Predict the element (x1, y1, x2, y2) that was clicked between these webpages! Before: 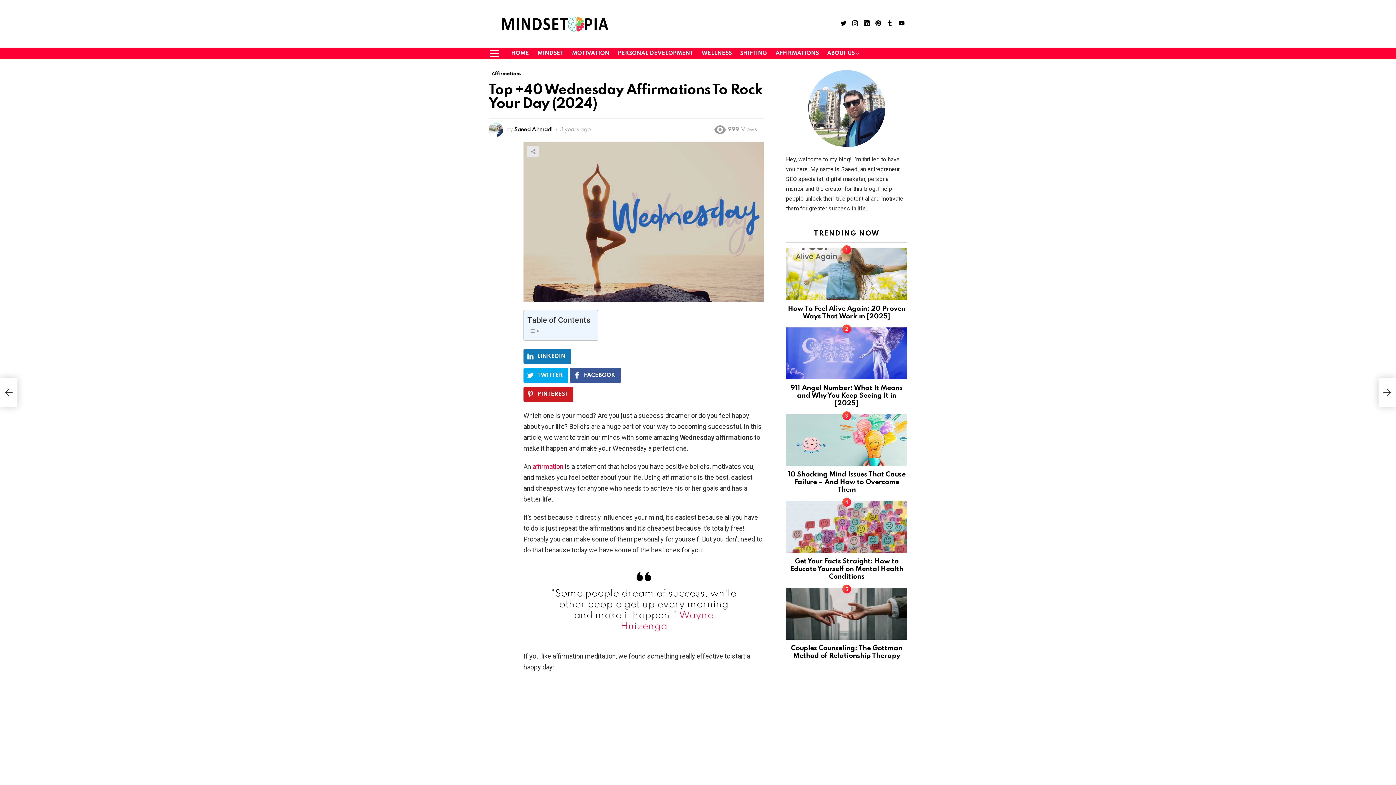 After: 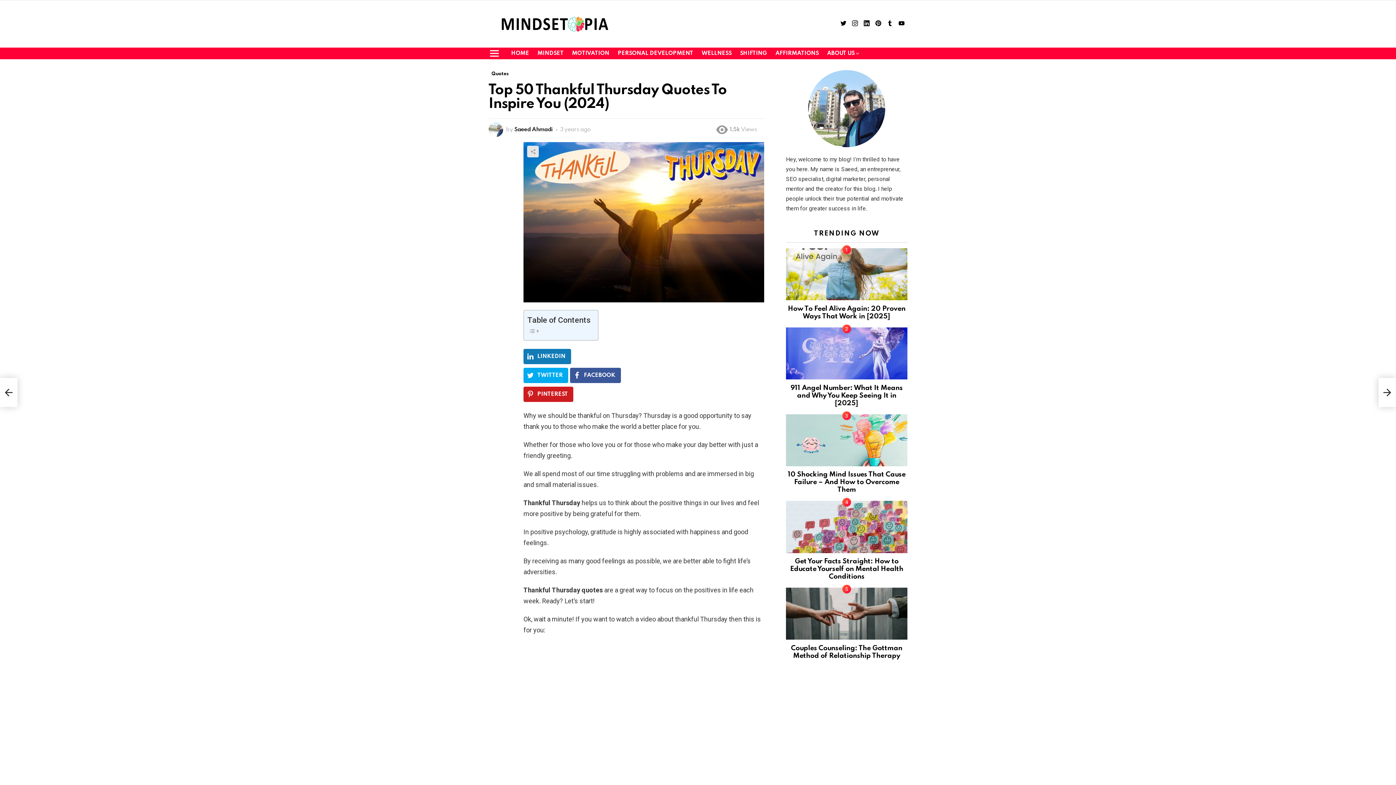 Action: bbox: (1378, 378, 1396, 407) label: Top 50 Thankful Thursday Quotes To Inspire You (2024)